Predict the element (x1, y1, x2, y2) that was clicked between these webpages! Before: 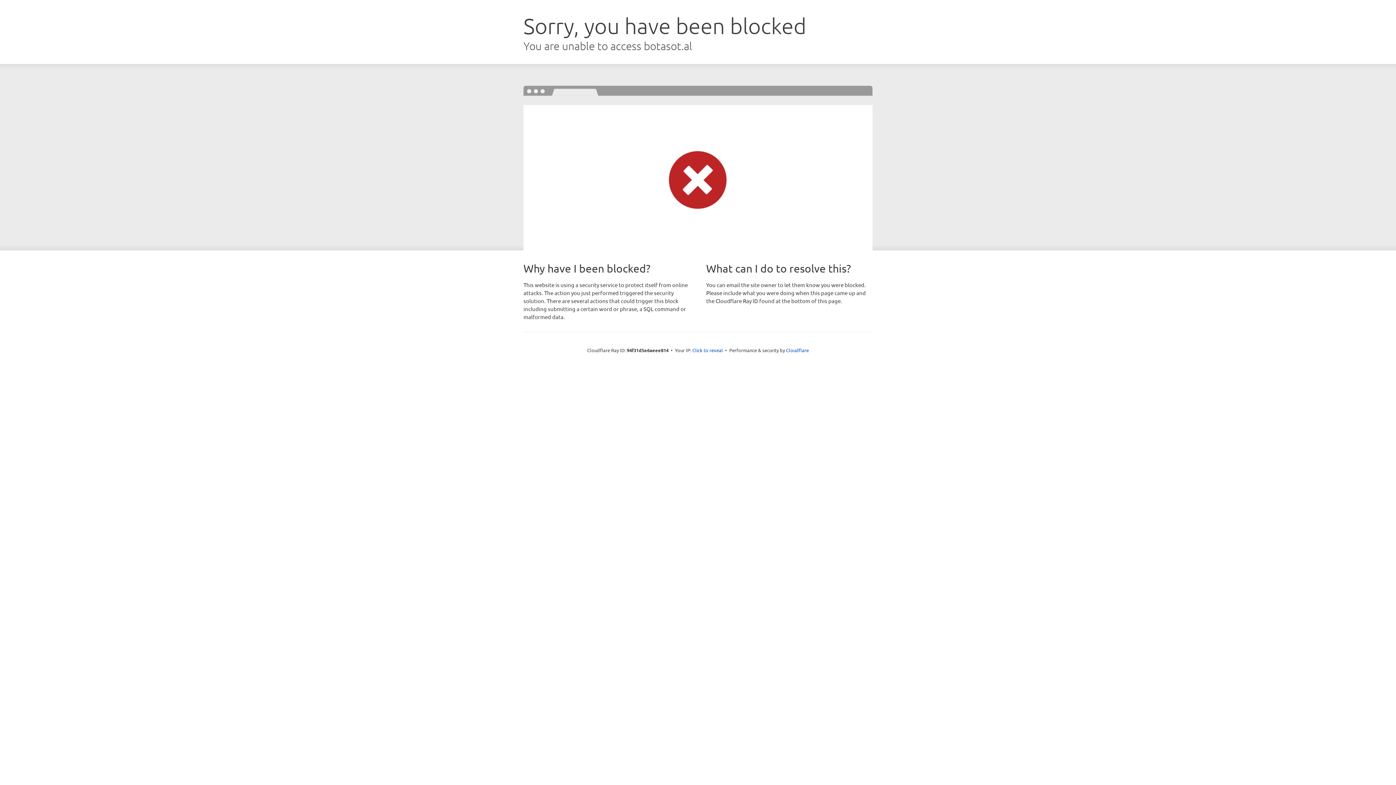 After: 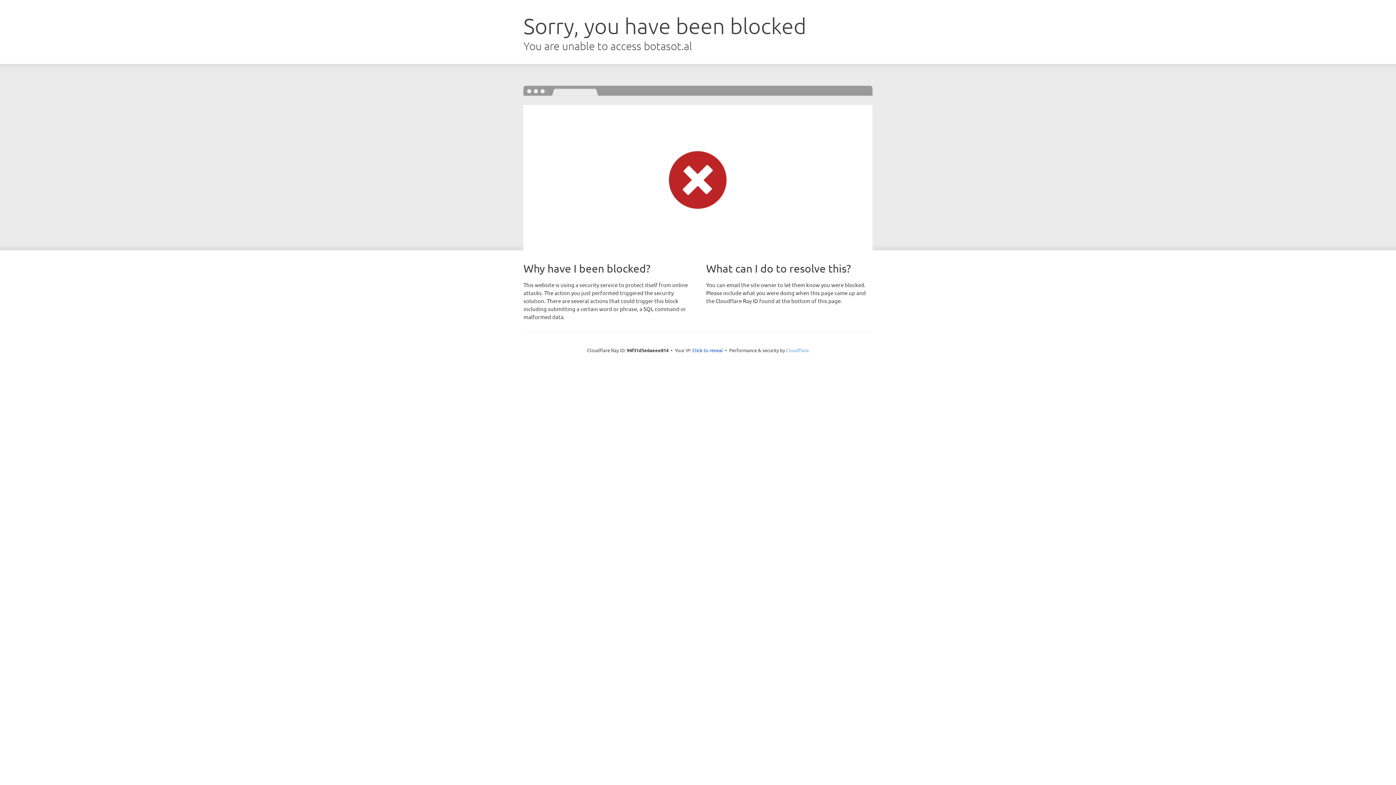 Action: bbox: (786, 347, 809, 353) label: Cloudflare